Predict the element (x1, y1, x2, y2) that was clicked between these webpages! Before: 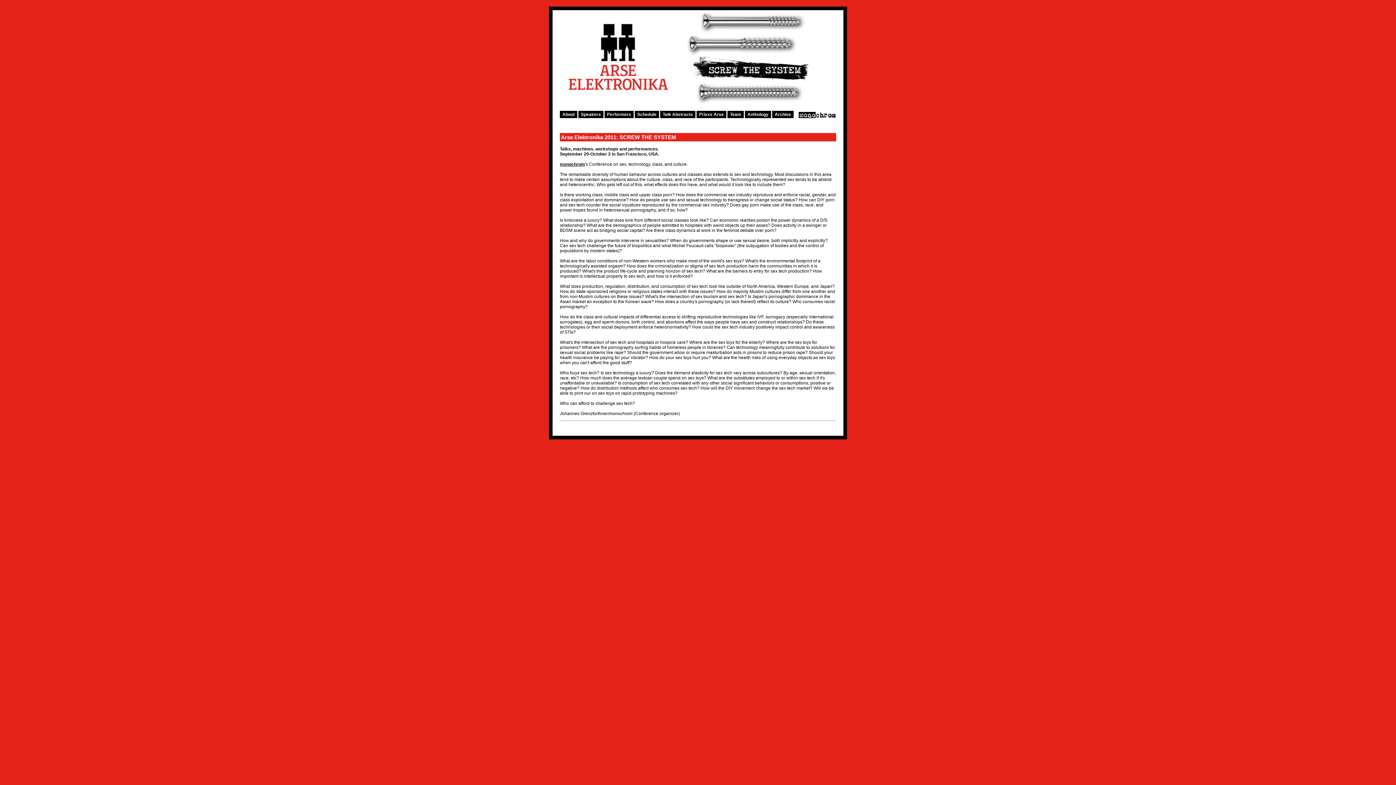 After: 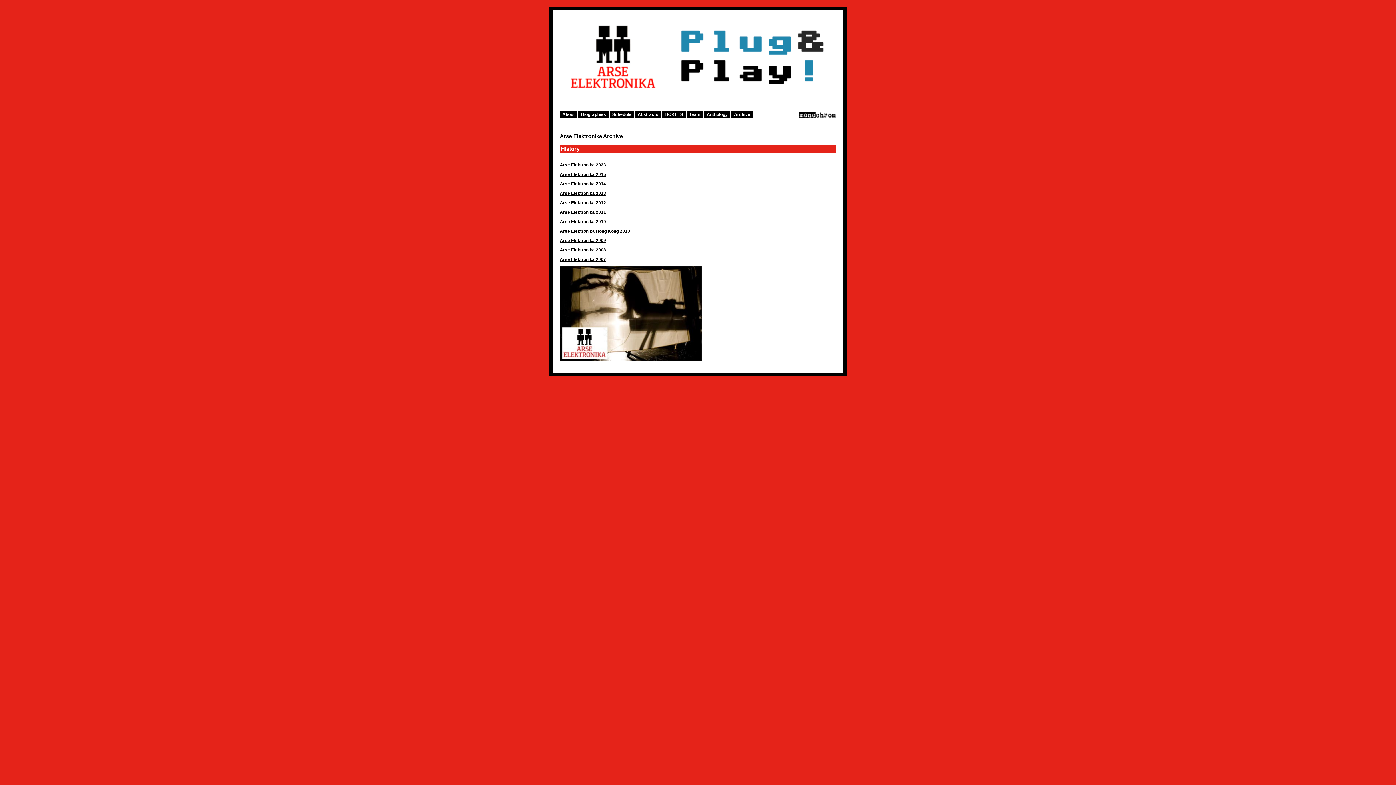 Action: label: Archive bbox: (772, 110, 793, 118)